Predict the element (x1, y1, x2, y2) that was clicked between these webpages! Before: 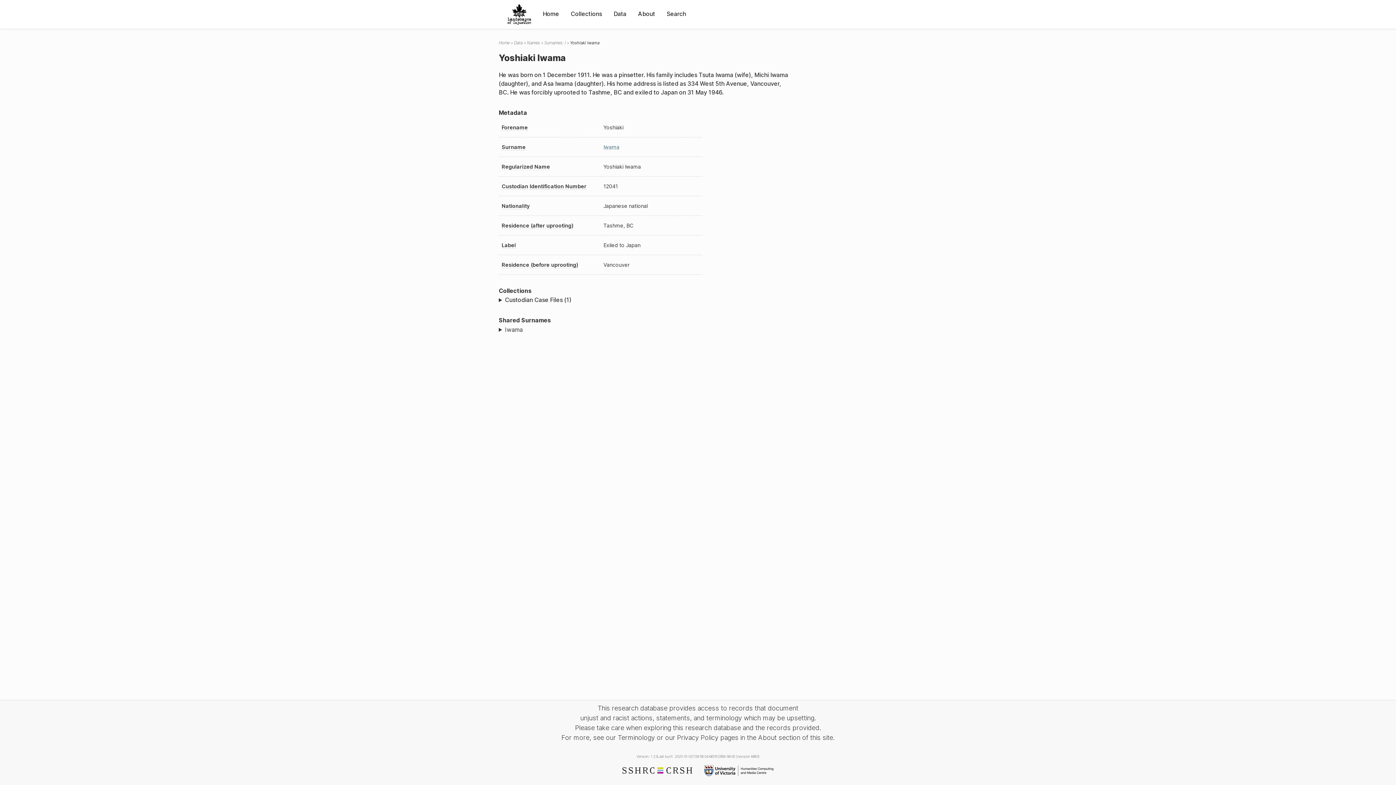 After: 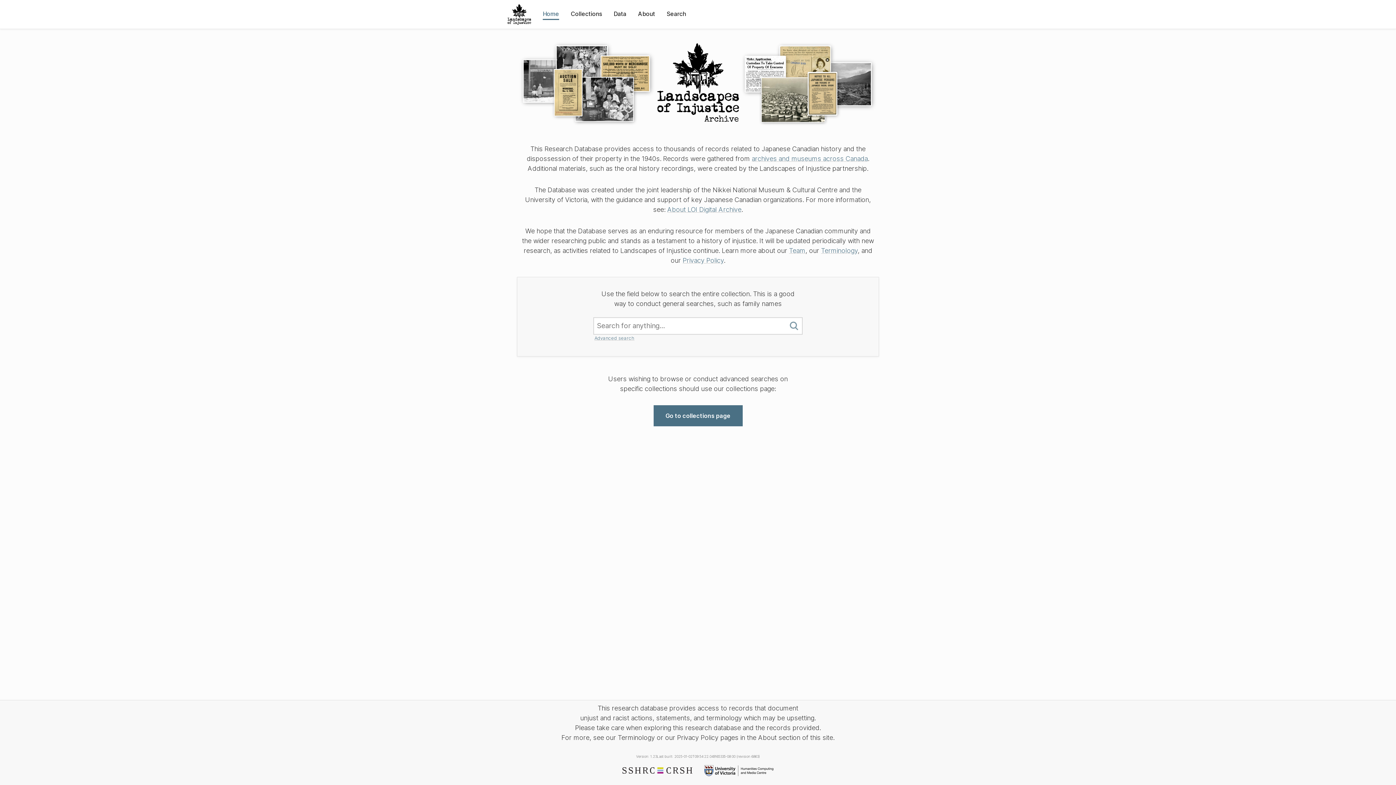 Action: bbox: (501, 0, 537, 28)